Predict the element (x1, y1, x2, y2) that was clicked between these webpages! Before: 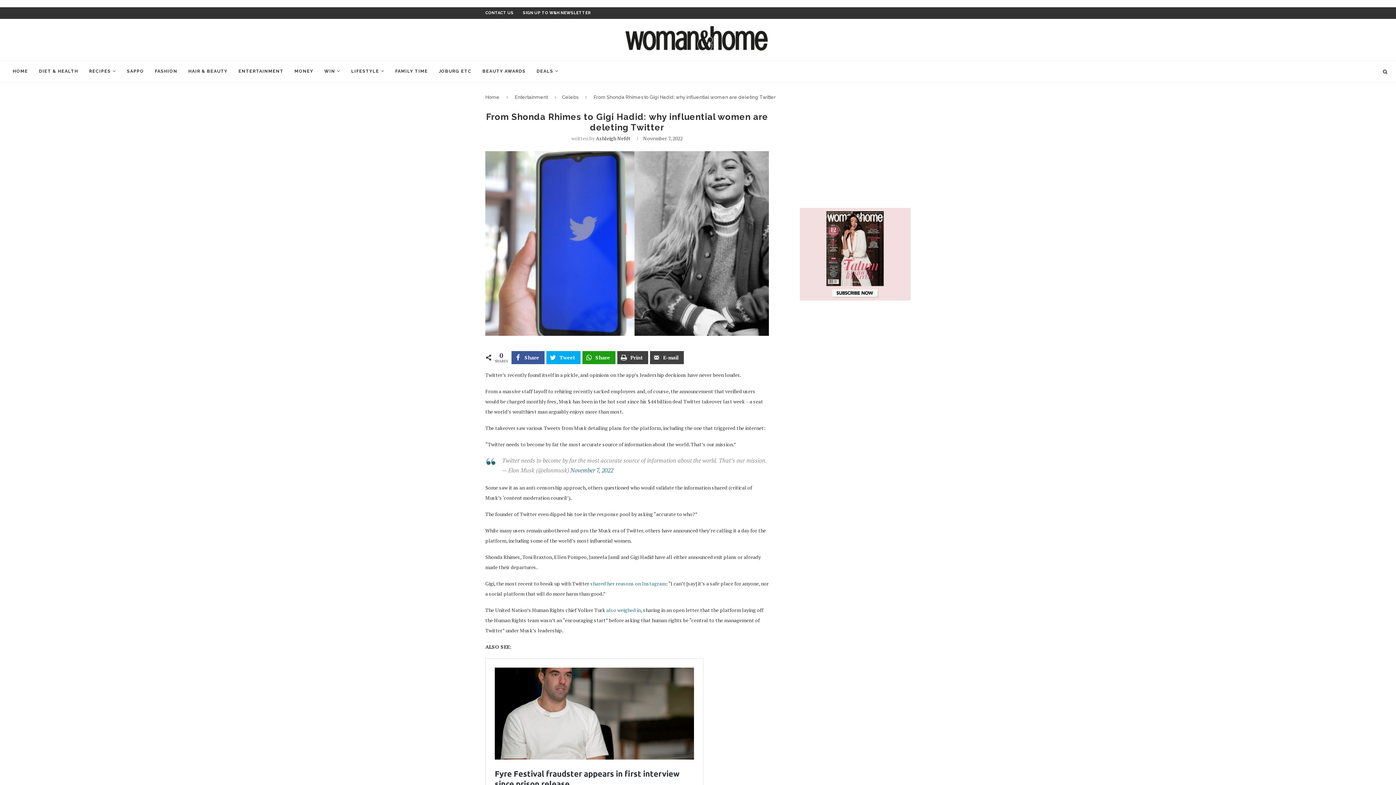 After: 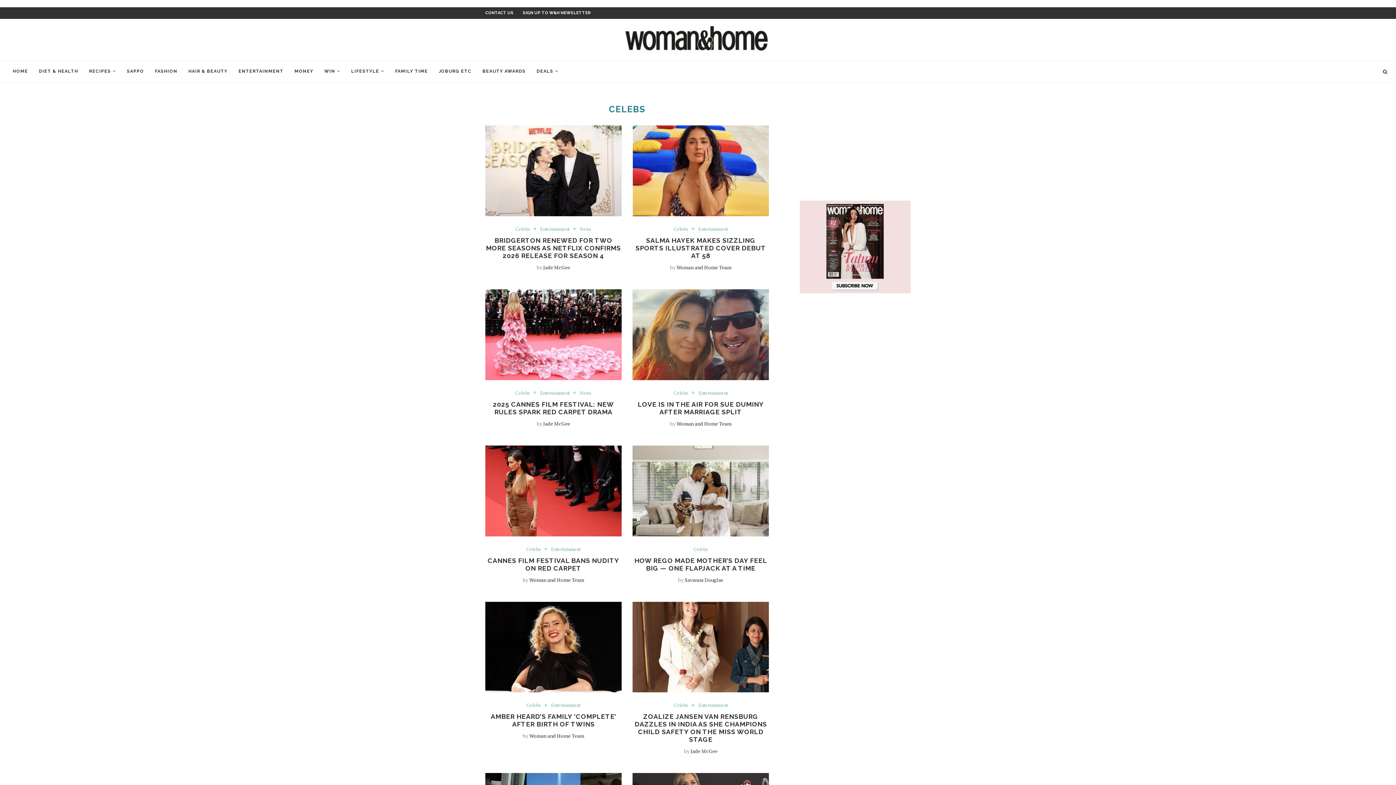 Action: bbox: (562, 94, 578, 100) label: Celebs